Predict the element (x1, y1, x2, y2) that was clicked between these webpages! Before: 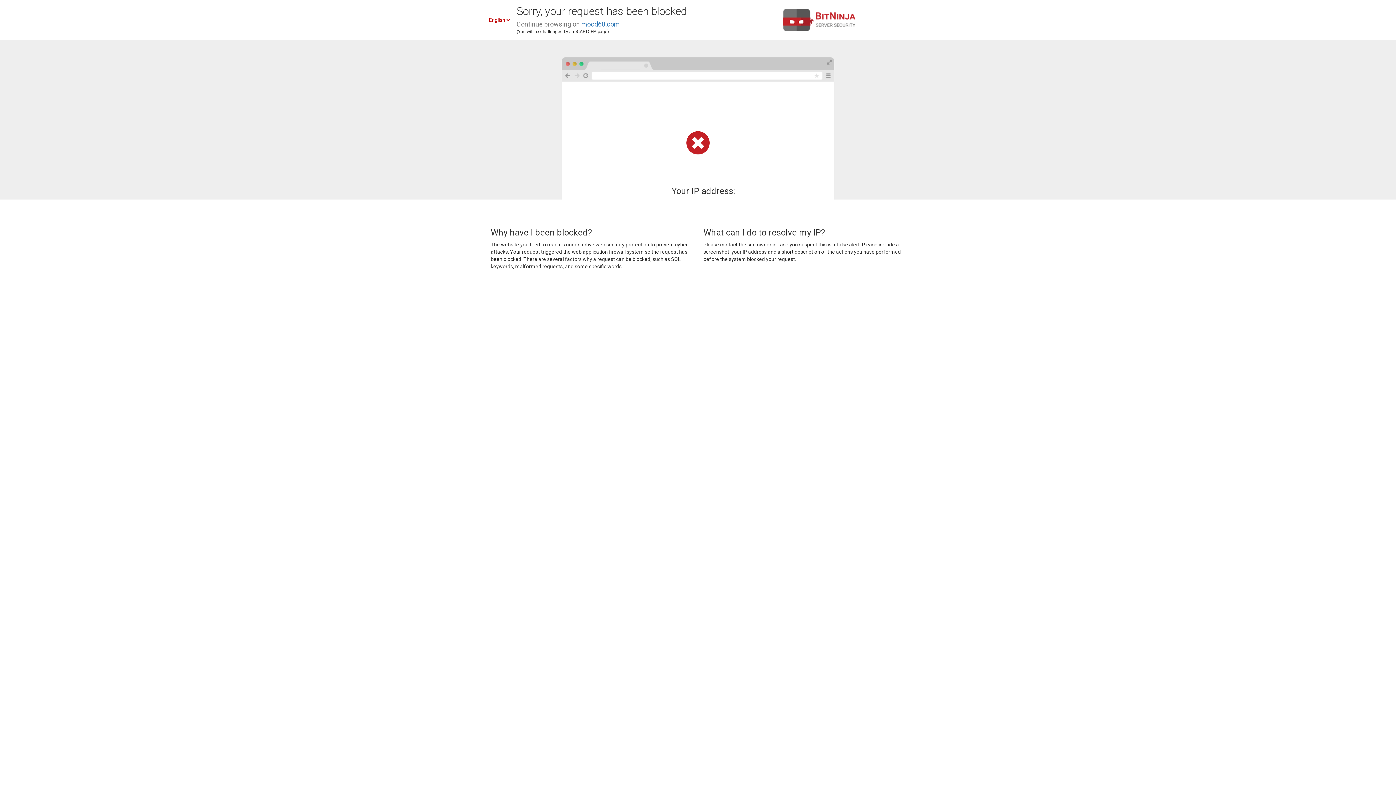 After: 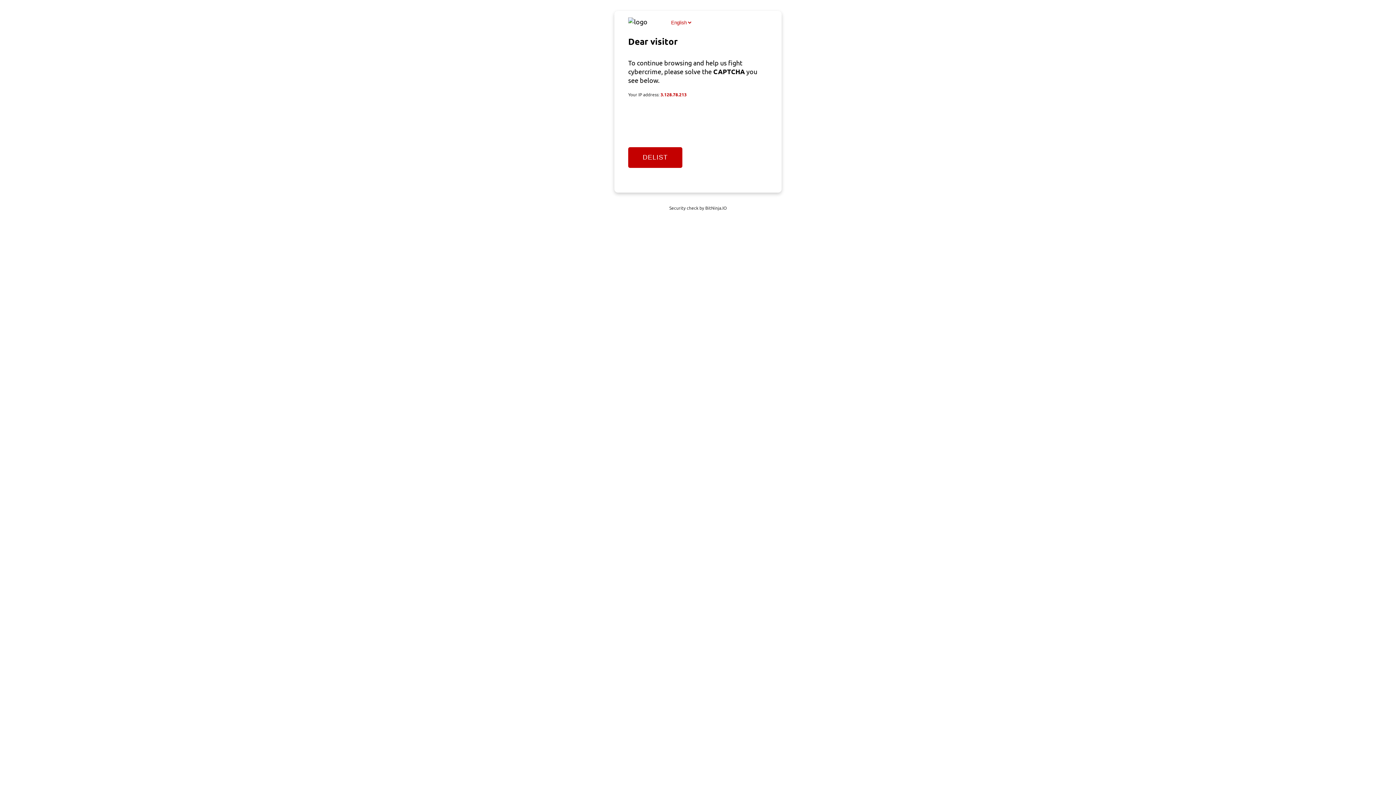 Action: bbox: (581, 20, 620, 28) label: mood60.com